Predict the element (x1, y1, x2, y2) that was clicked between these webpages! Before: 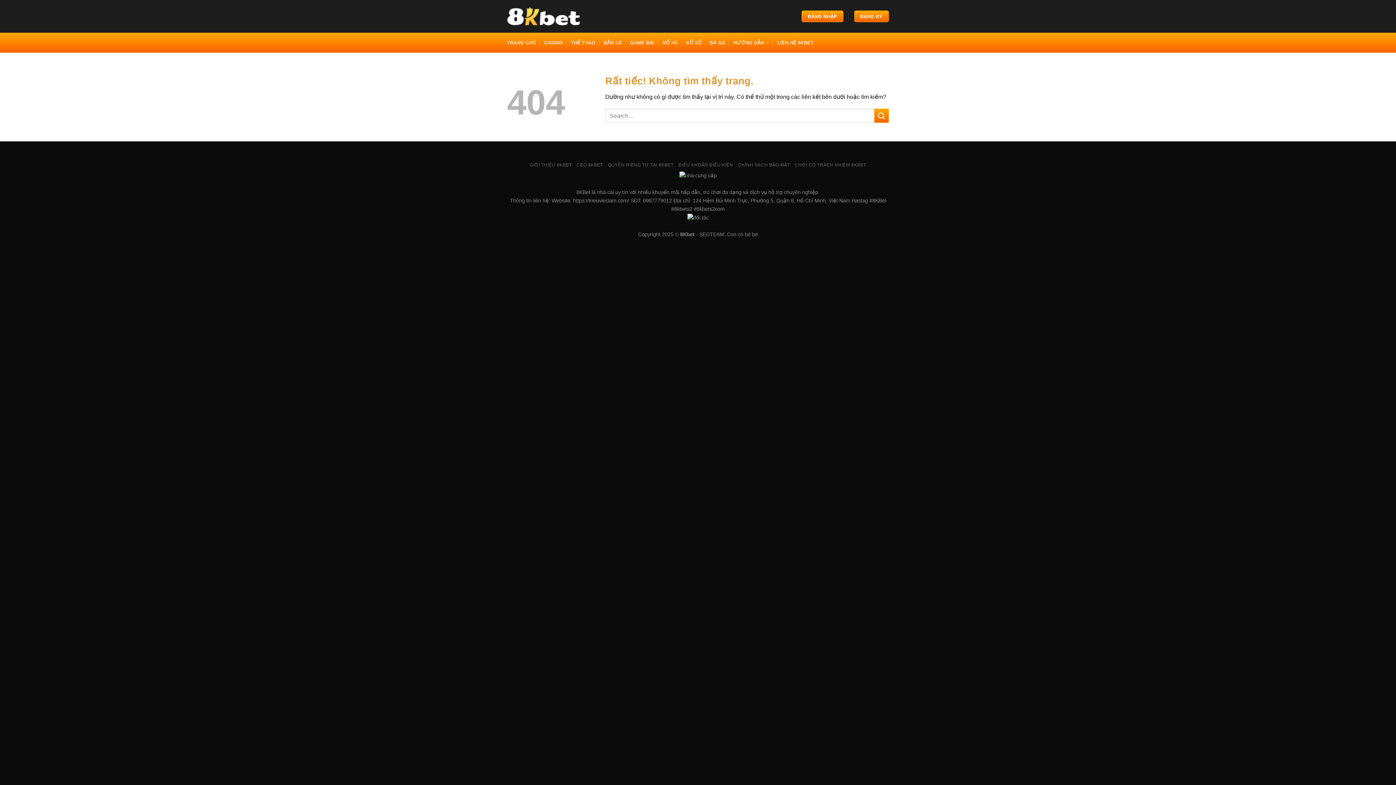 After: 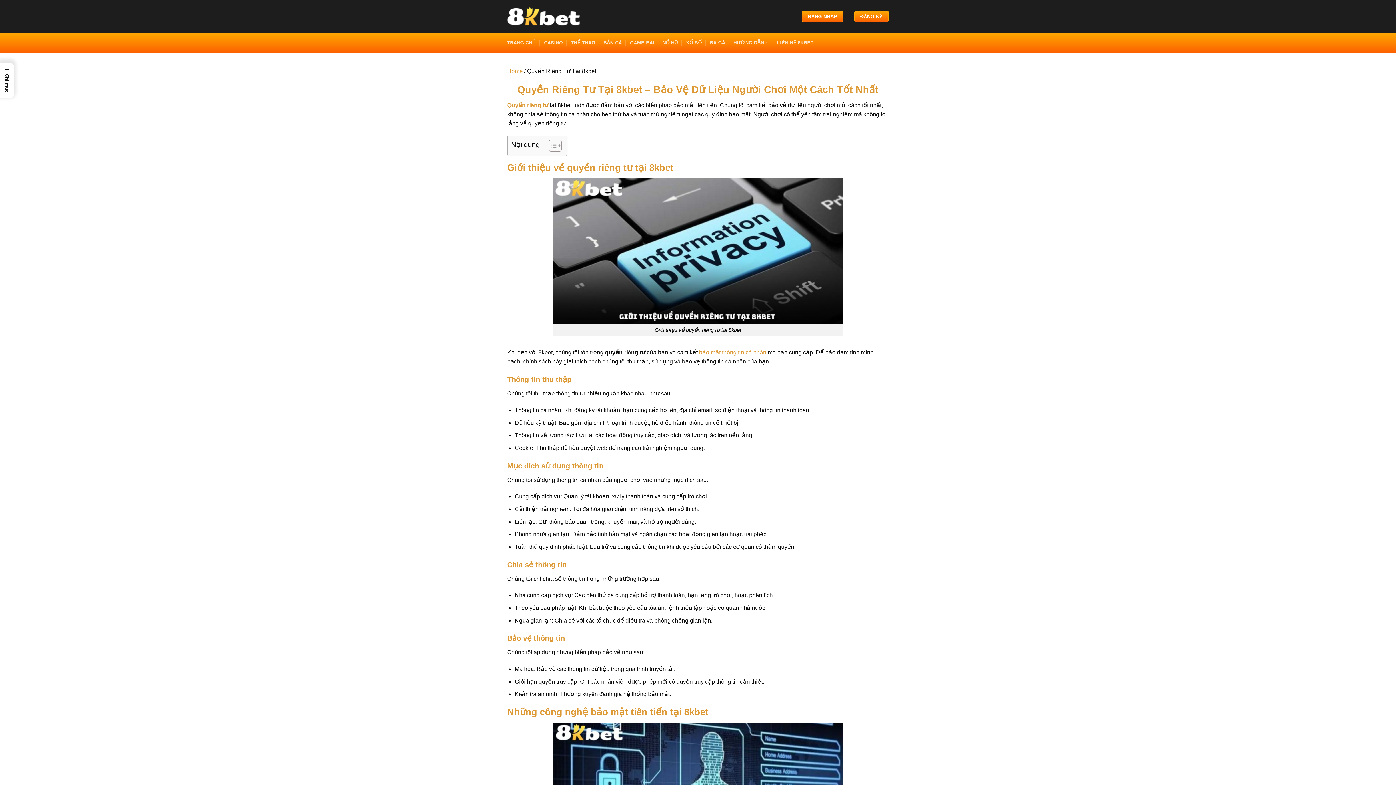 Action: label: QUYỀN RIÊNG TƯ TẠI 8KBET bbox: (608, 162, 673, 167)